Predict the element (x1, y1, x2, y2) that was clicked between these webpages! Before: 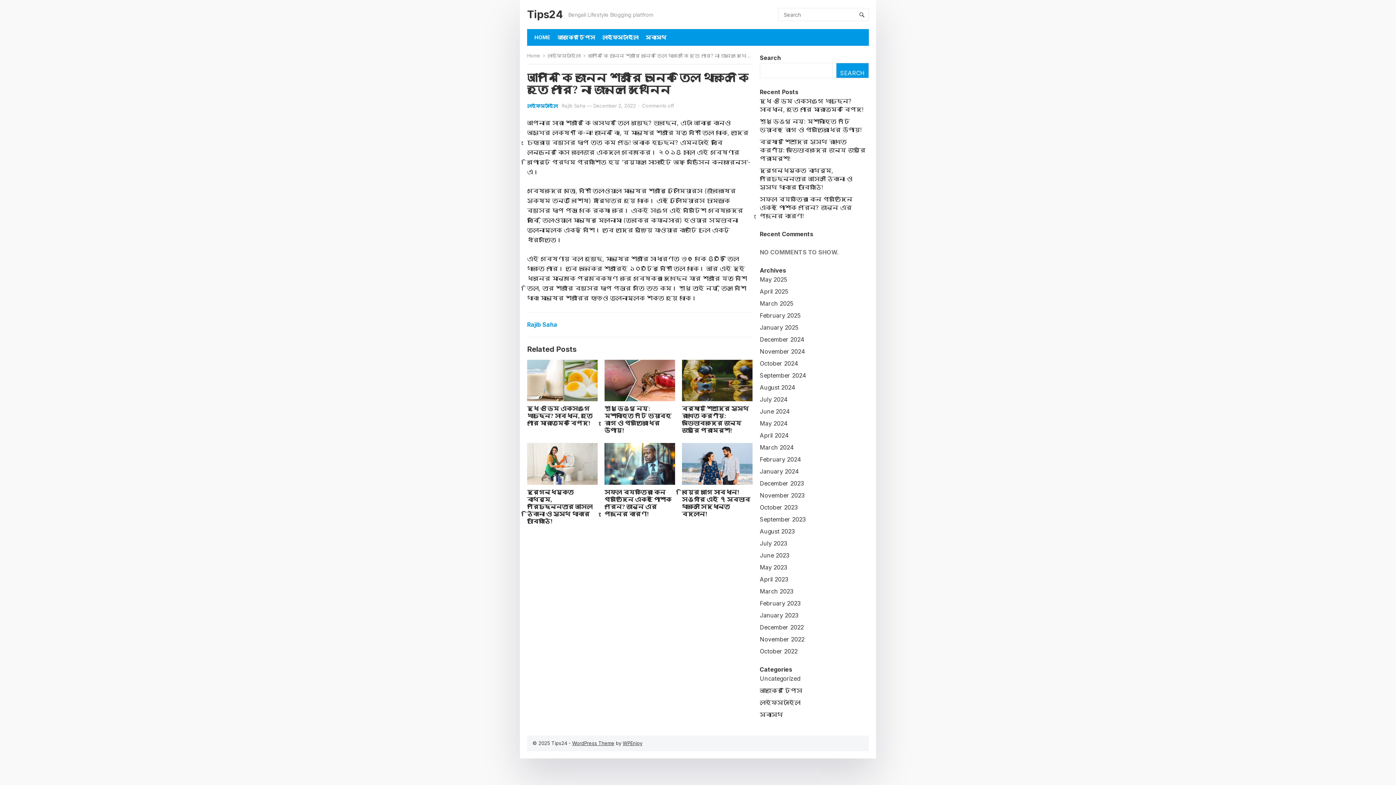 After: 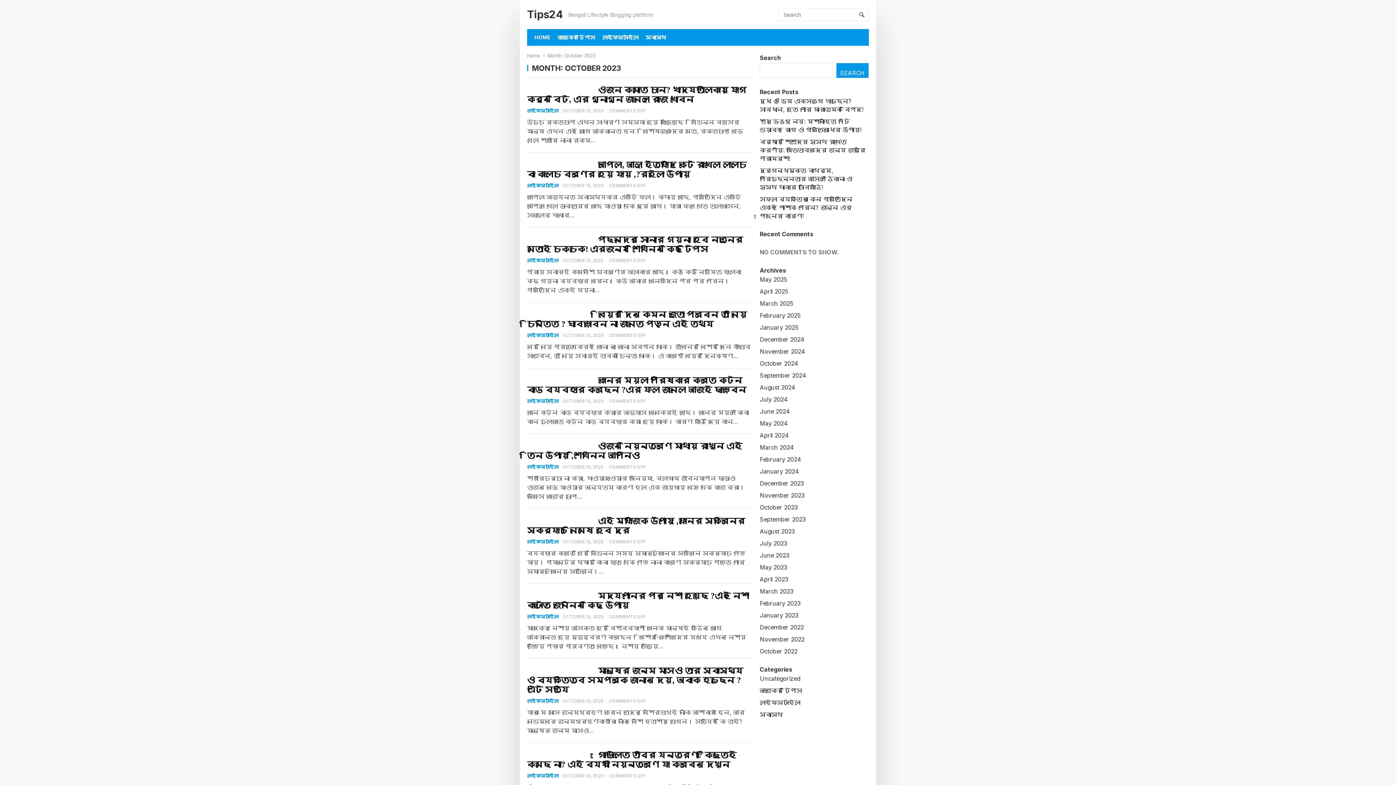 Action: bbox: (760, 504, 797, 511) label: October 2023